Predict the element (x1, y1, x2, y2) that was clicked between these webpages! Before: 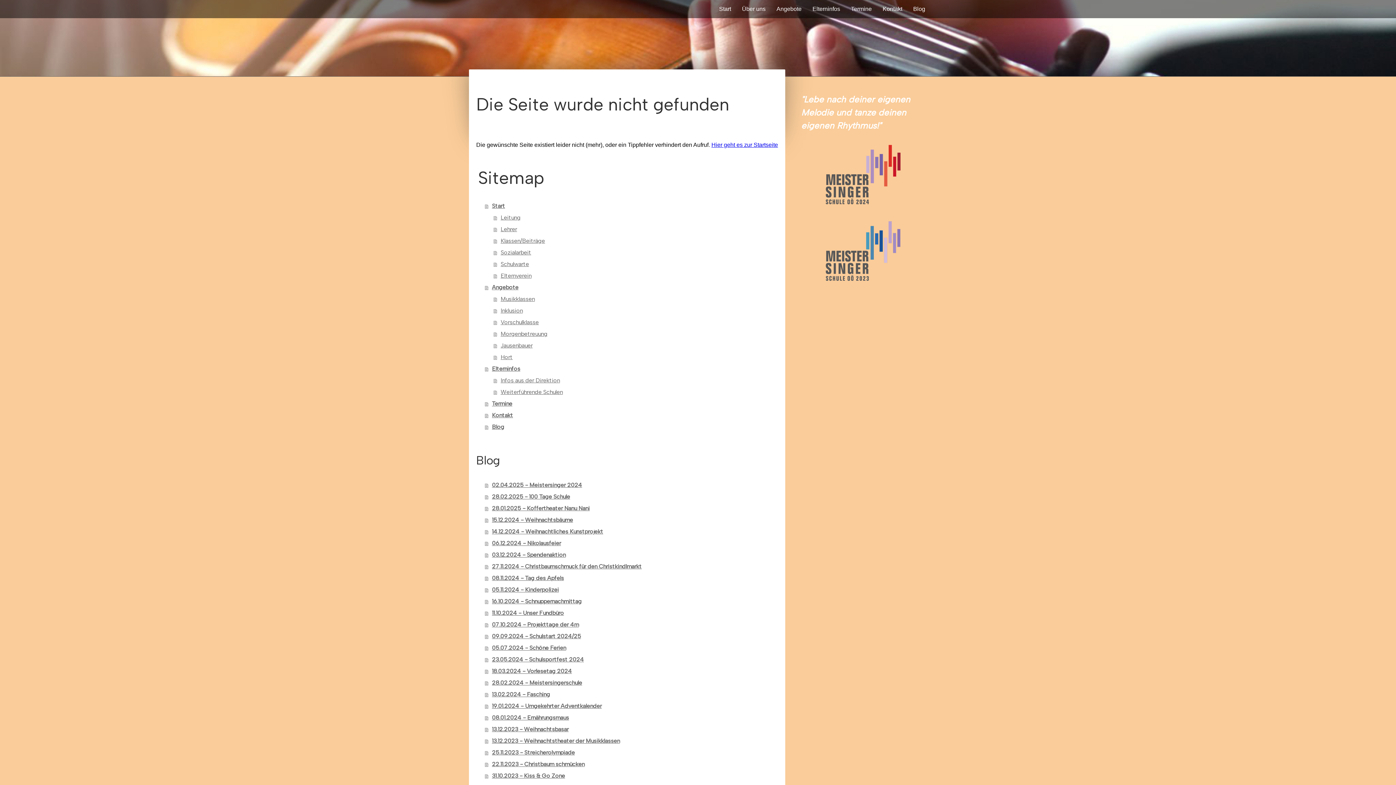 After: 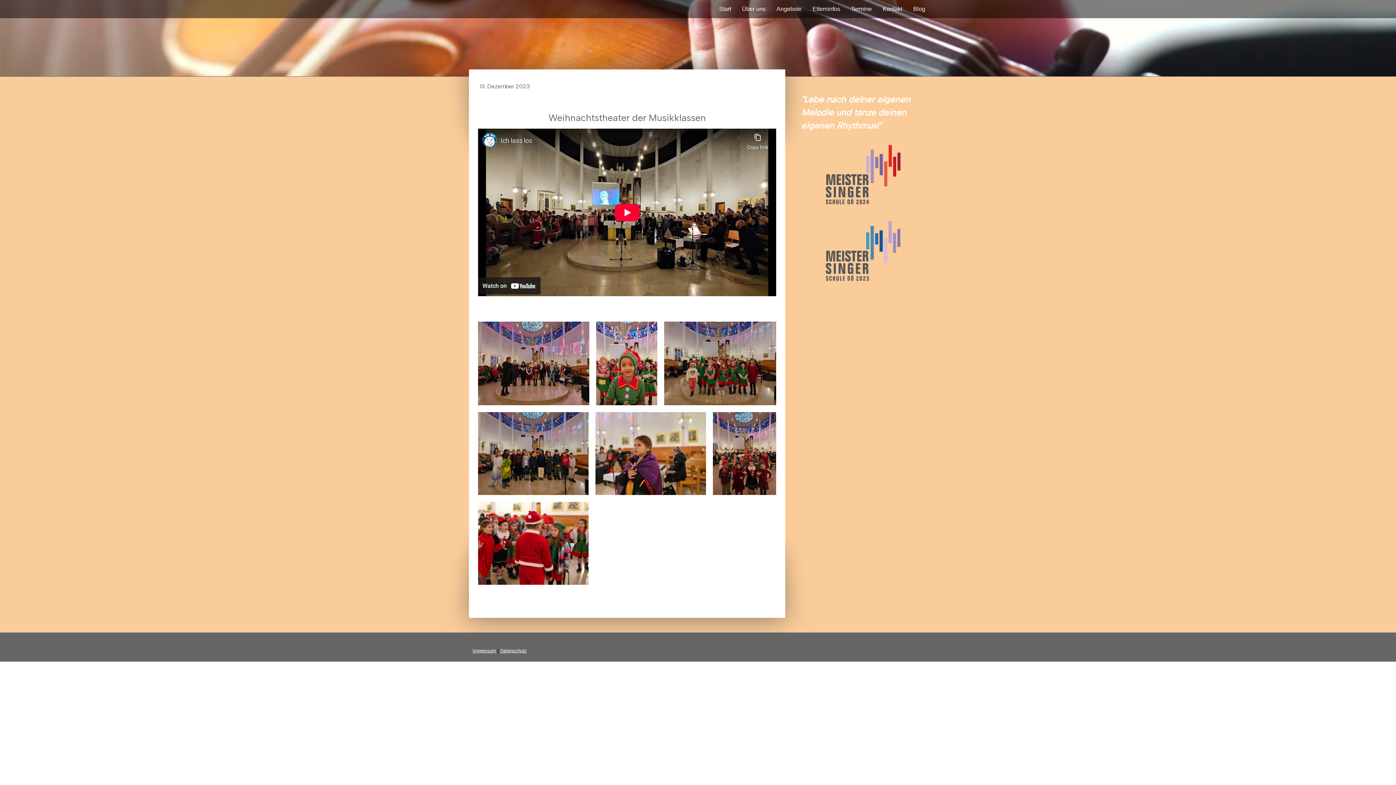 Action: label: 13.12.2023 - Weihnachtstheater der Musikklassen bbox: (485, 735, 778, 747)